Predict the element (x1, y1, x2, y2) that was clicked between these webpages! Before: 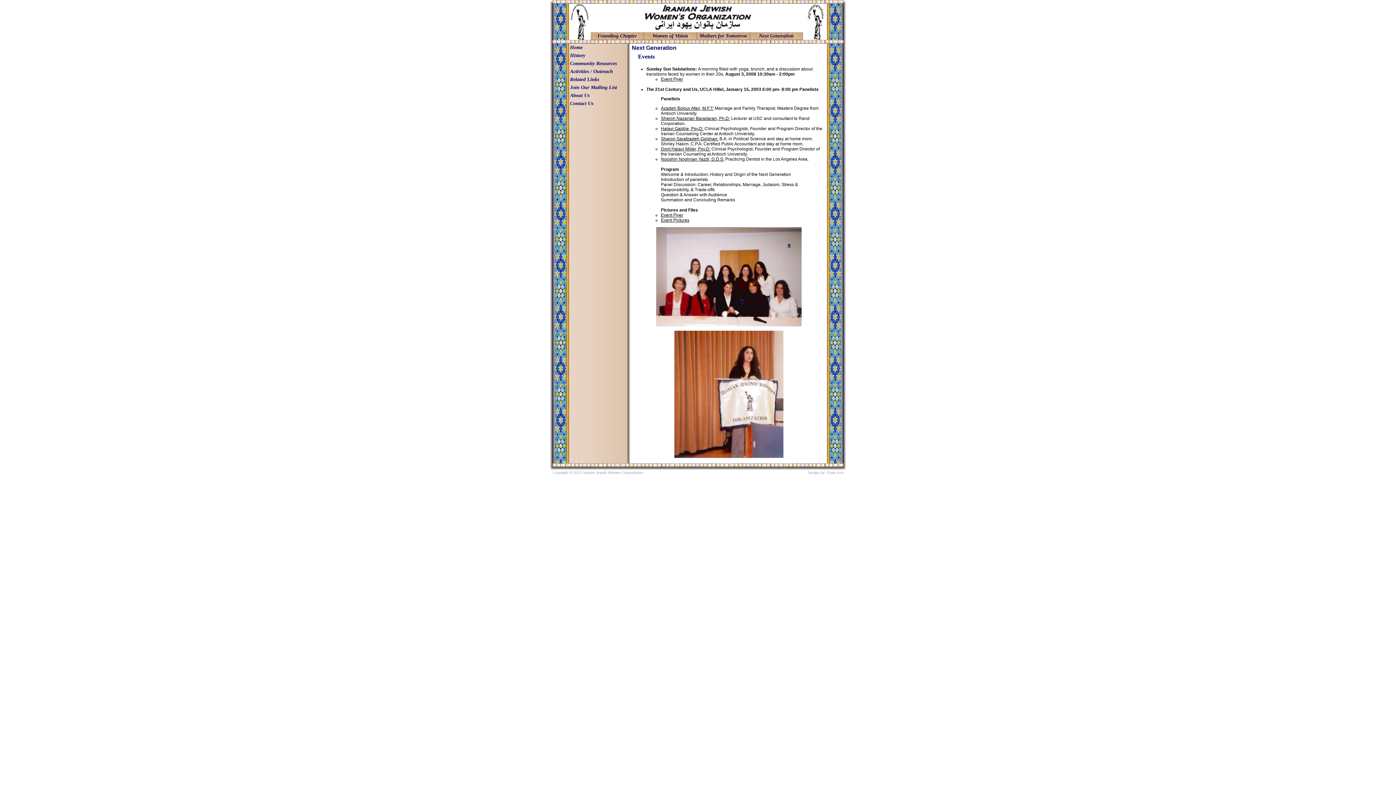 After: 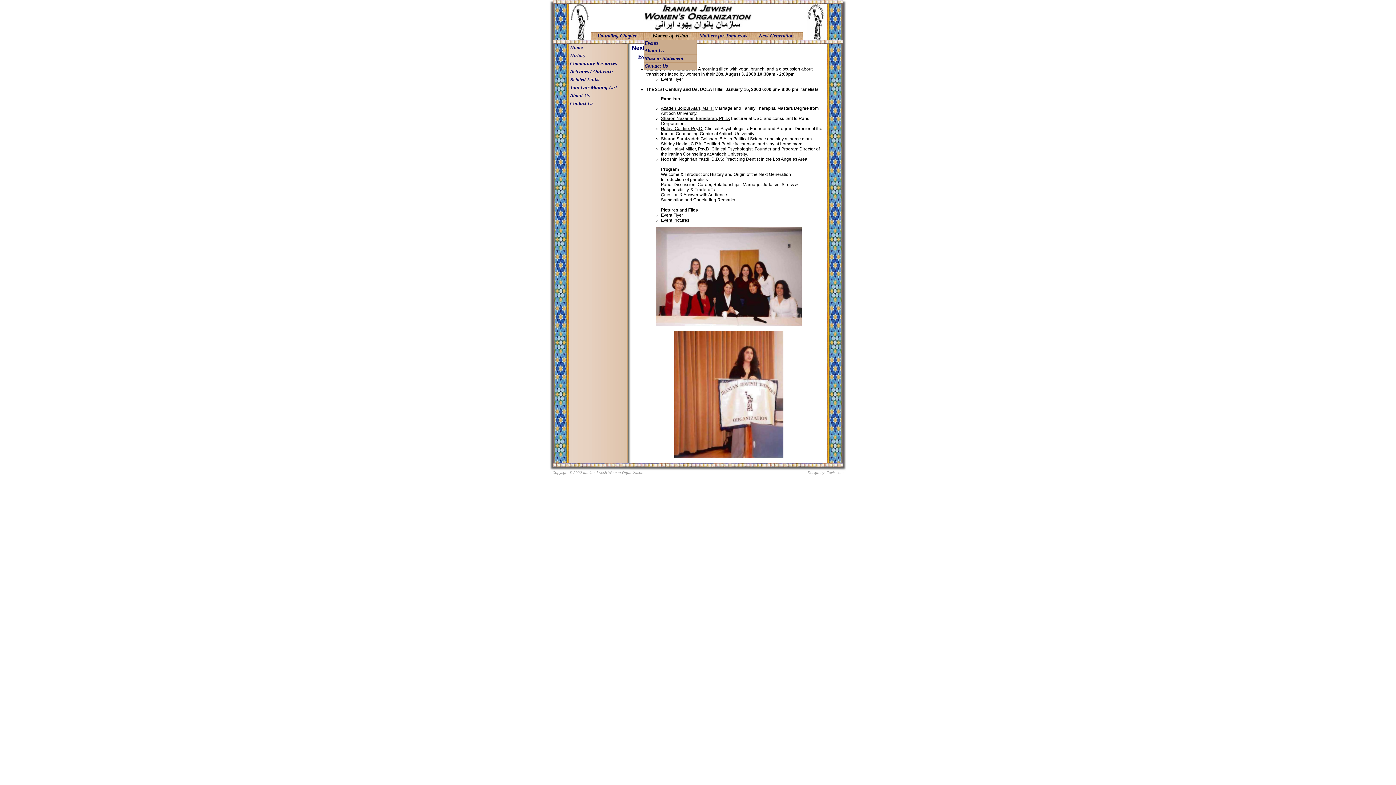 Action: label: Women of Vision bbox: (644, 32, 696, 39)